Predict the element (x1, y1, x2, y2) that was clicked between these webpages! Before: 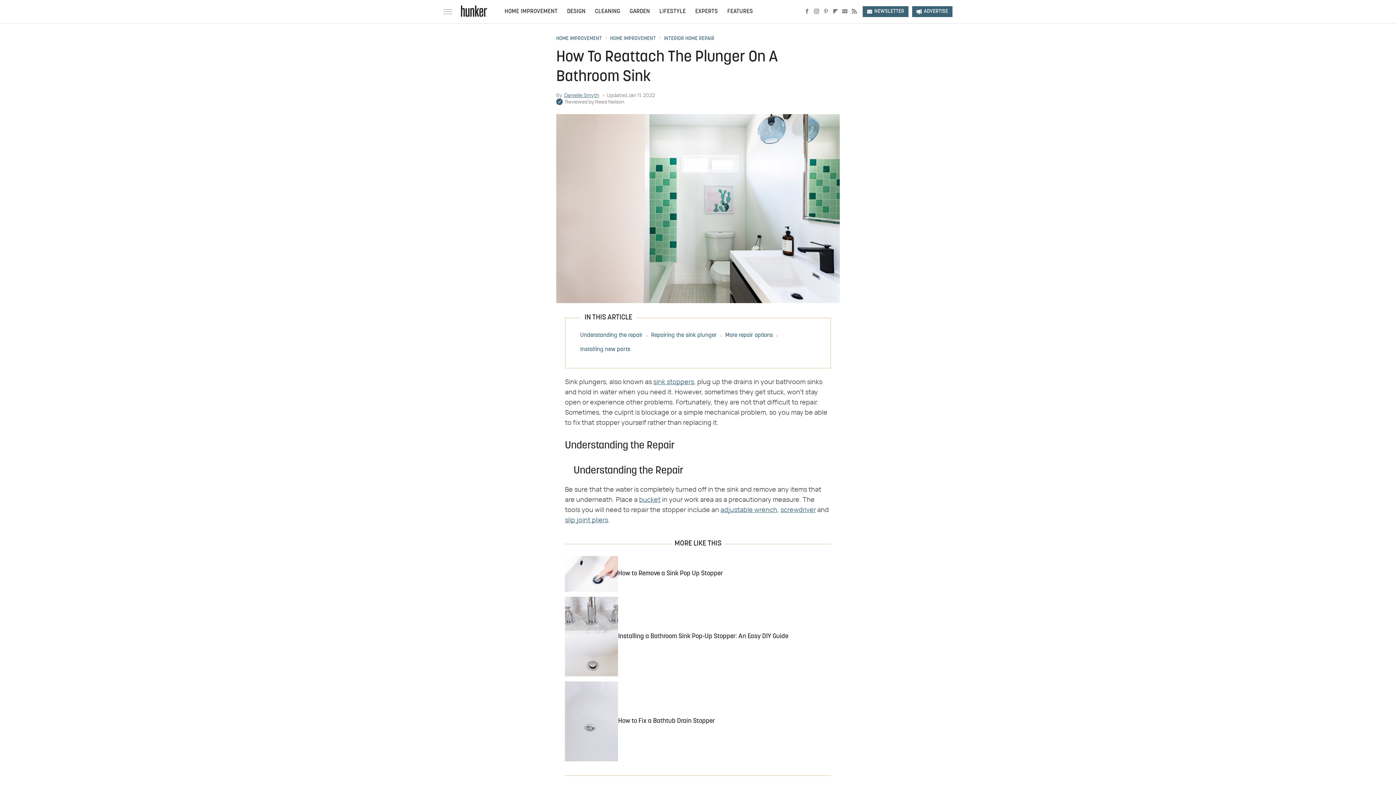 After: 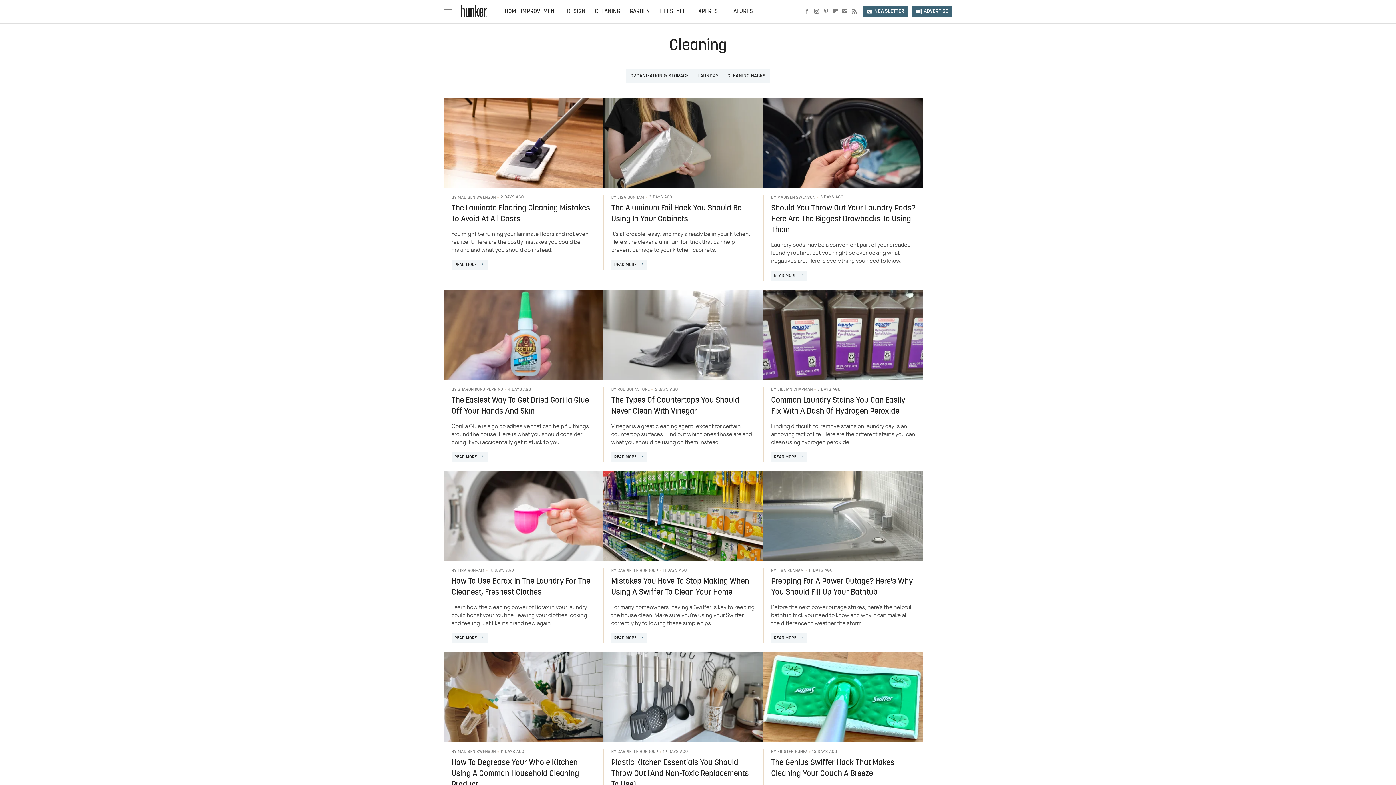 Action: label: CLEANING bbox: (595, 0, 620, 23)